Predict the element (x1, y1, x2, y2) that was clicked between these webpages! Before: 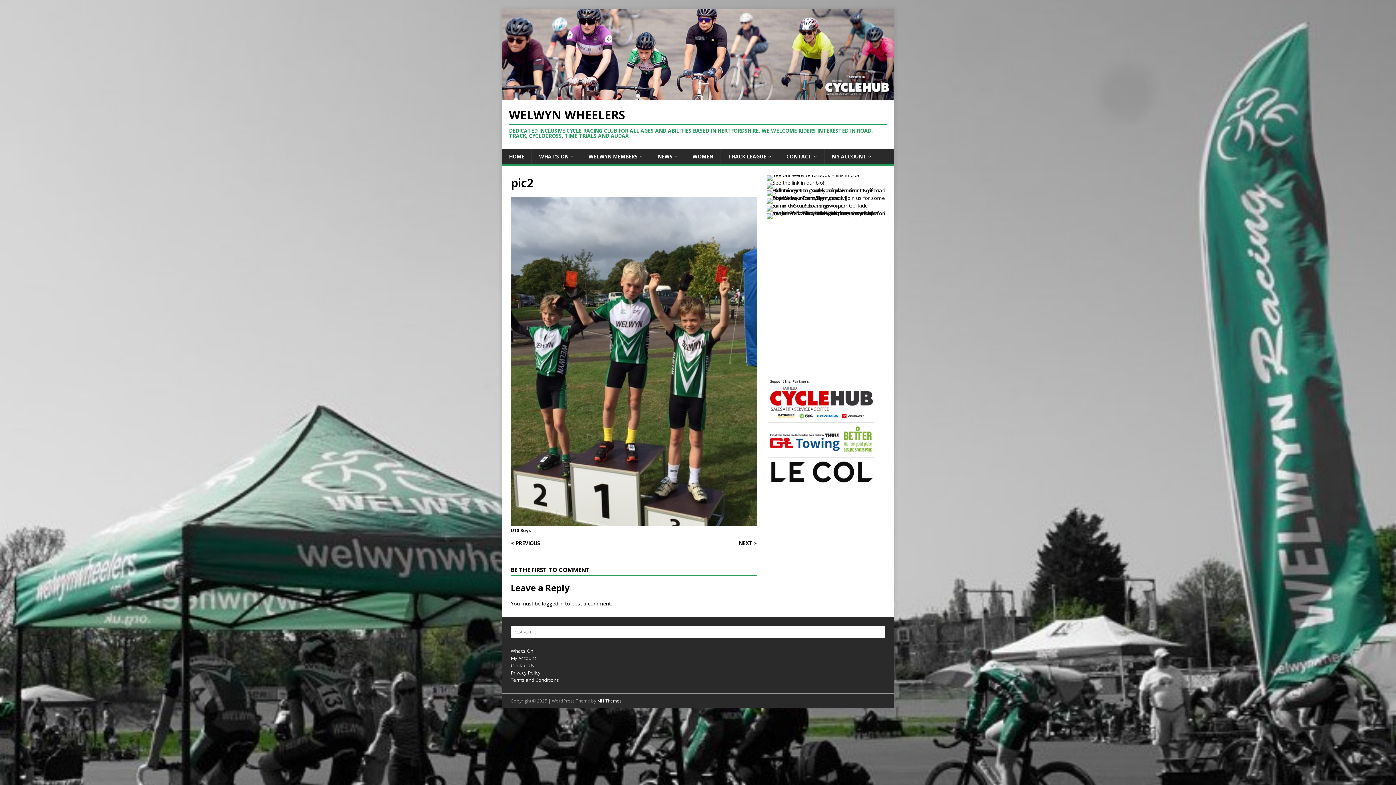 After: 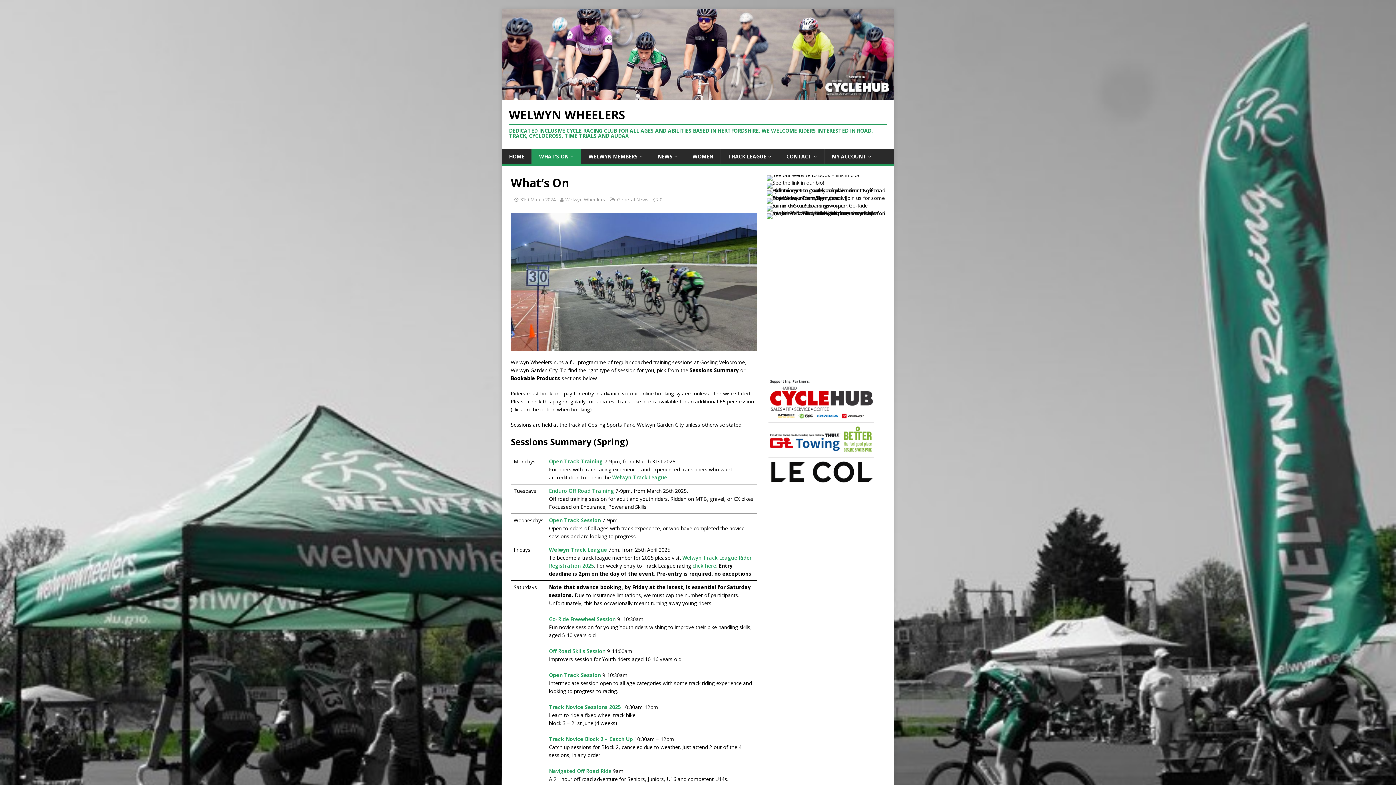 Action: label: WHAT’S ON bbox: (531, 149, 581, 164)